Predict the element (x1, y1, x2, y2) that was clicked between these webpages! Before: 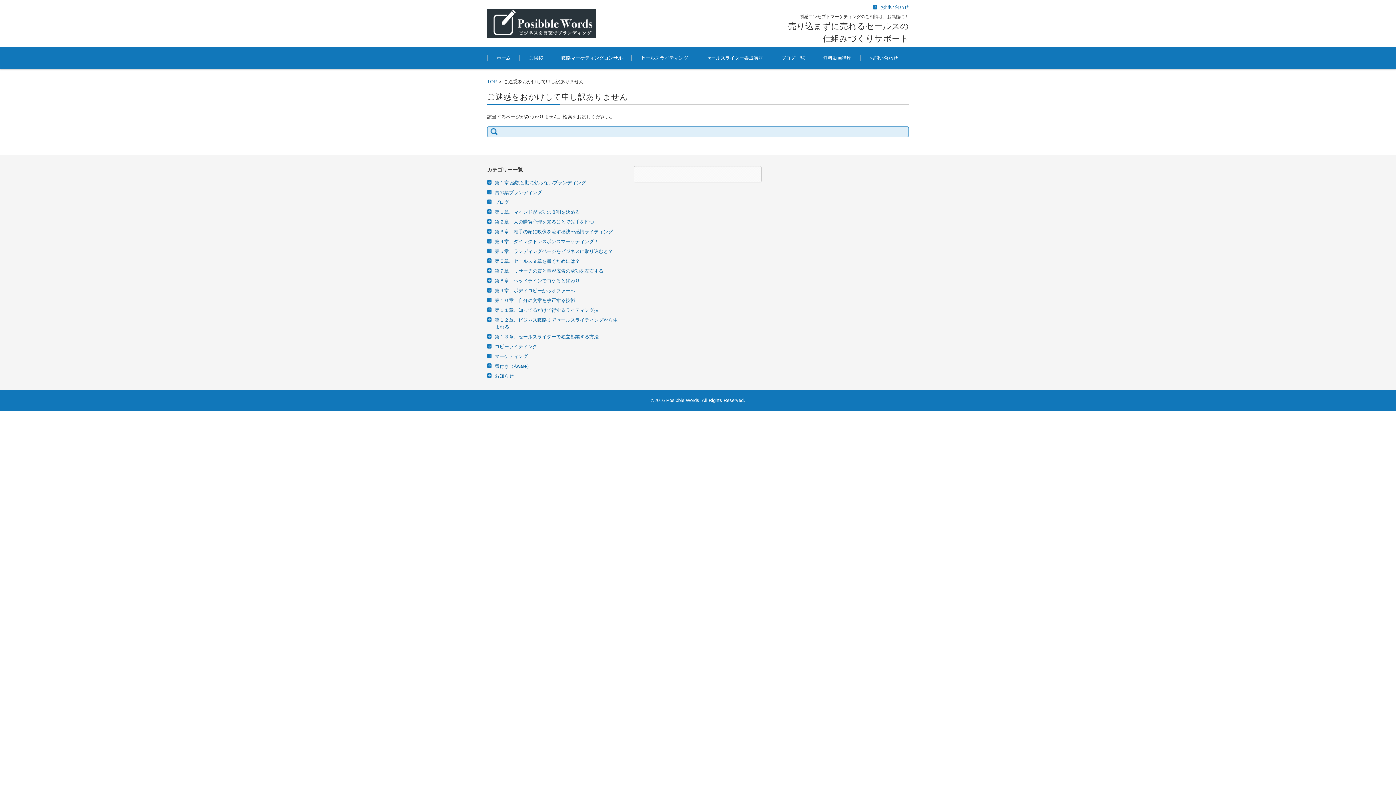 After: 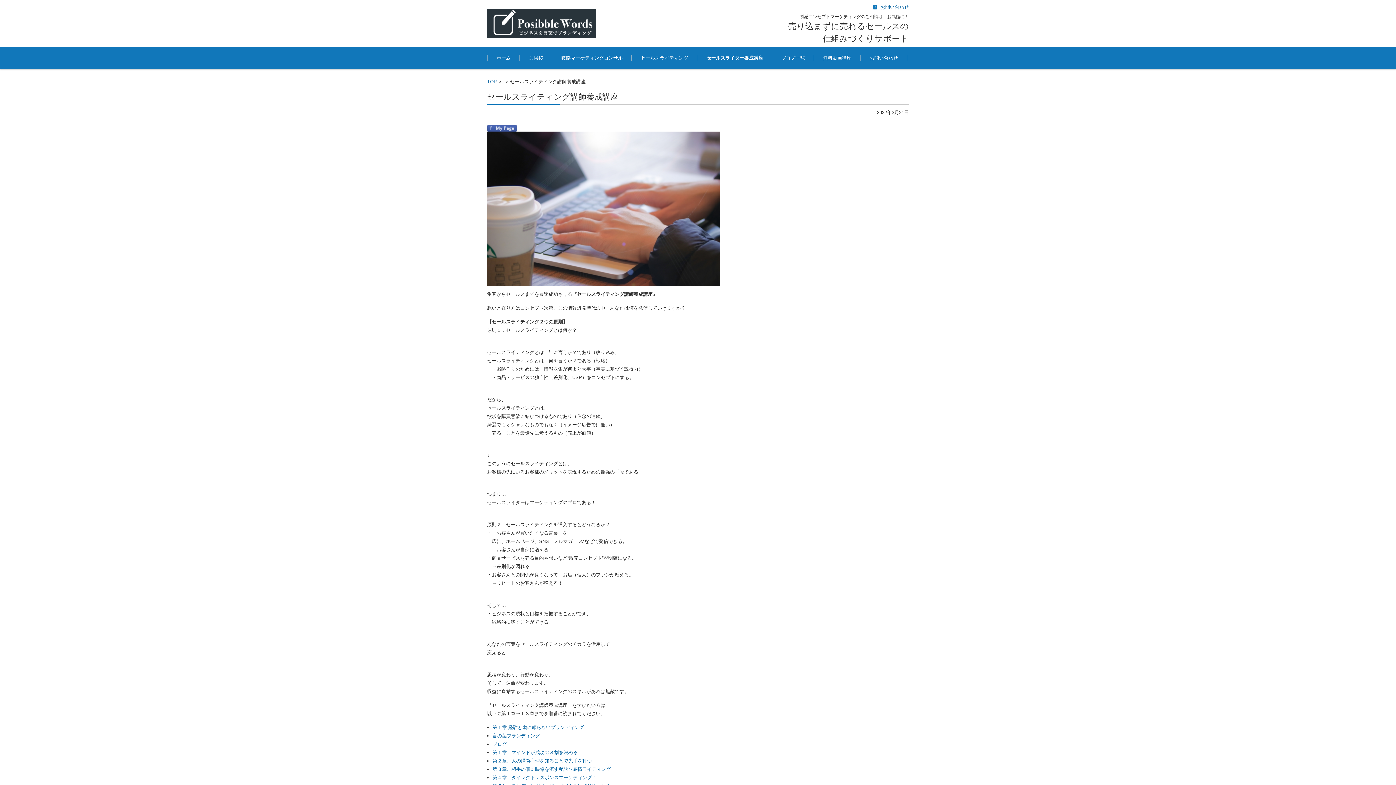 Action: bbox: (697, 47, 772, 68) label: セールスライター養成講座